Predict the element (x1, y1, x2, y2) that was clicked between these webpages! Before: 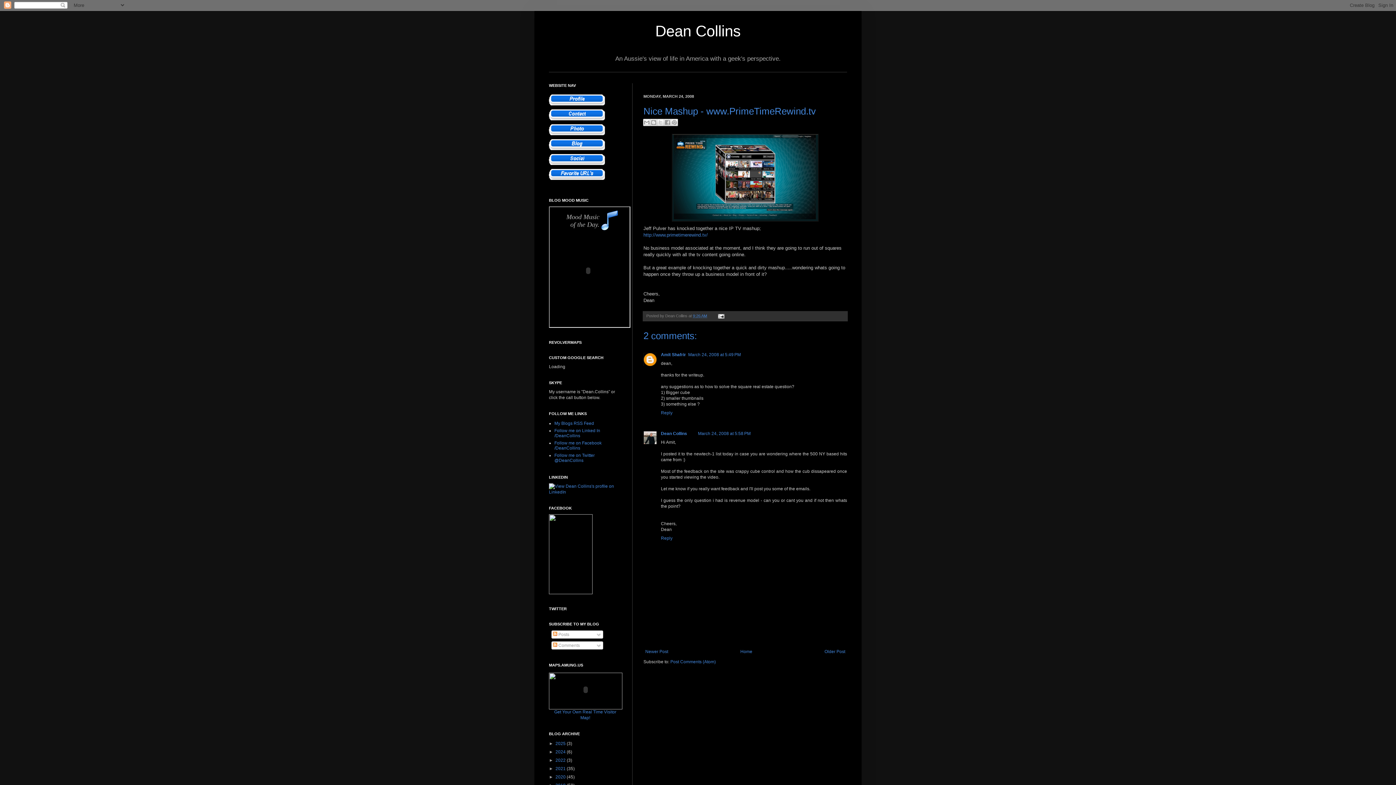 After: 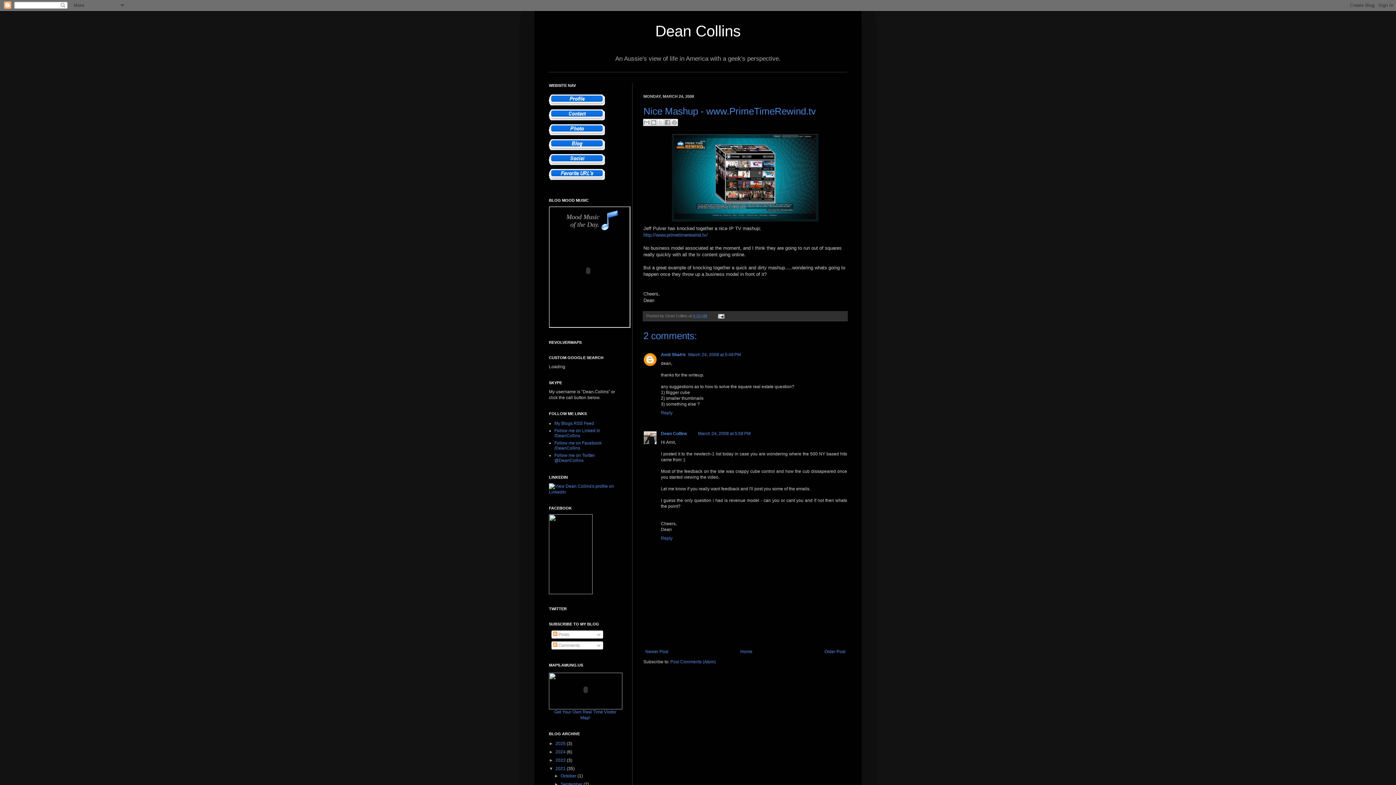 Action: label: ►   bbox: (549, 766, 555, 771)